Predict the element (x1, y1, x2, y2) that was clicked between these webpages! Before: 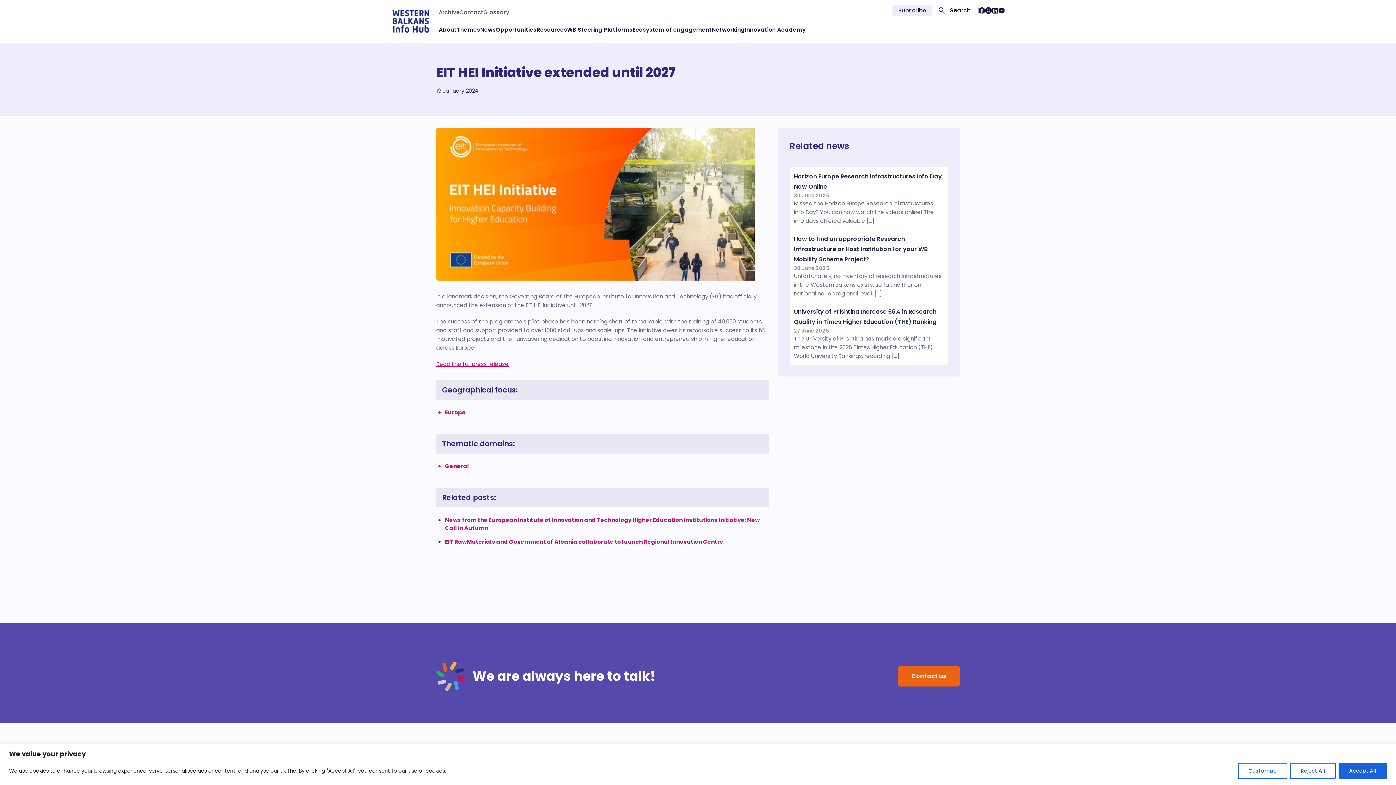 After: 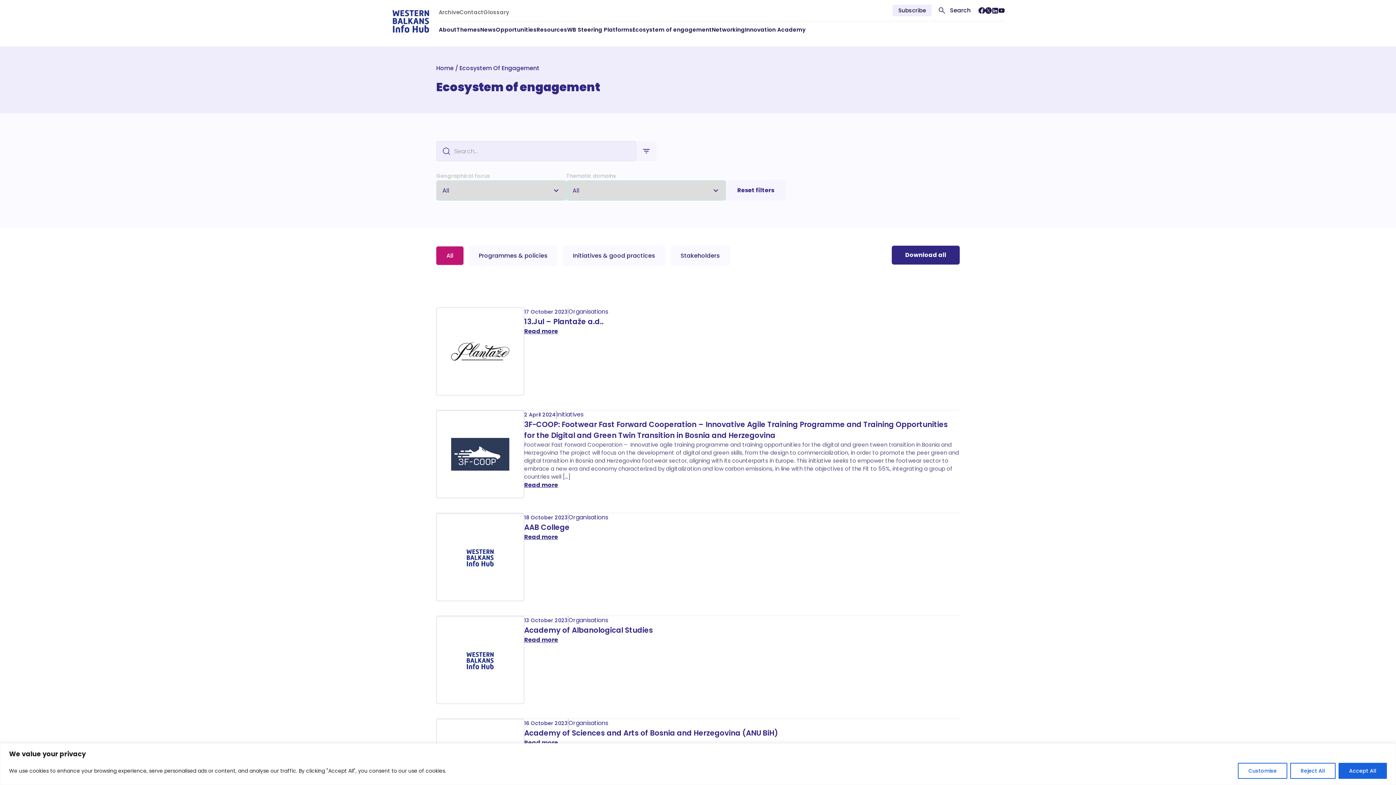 Action: label: Ecosystem of engagement bbox: (632, 24, 711, 35)